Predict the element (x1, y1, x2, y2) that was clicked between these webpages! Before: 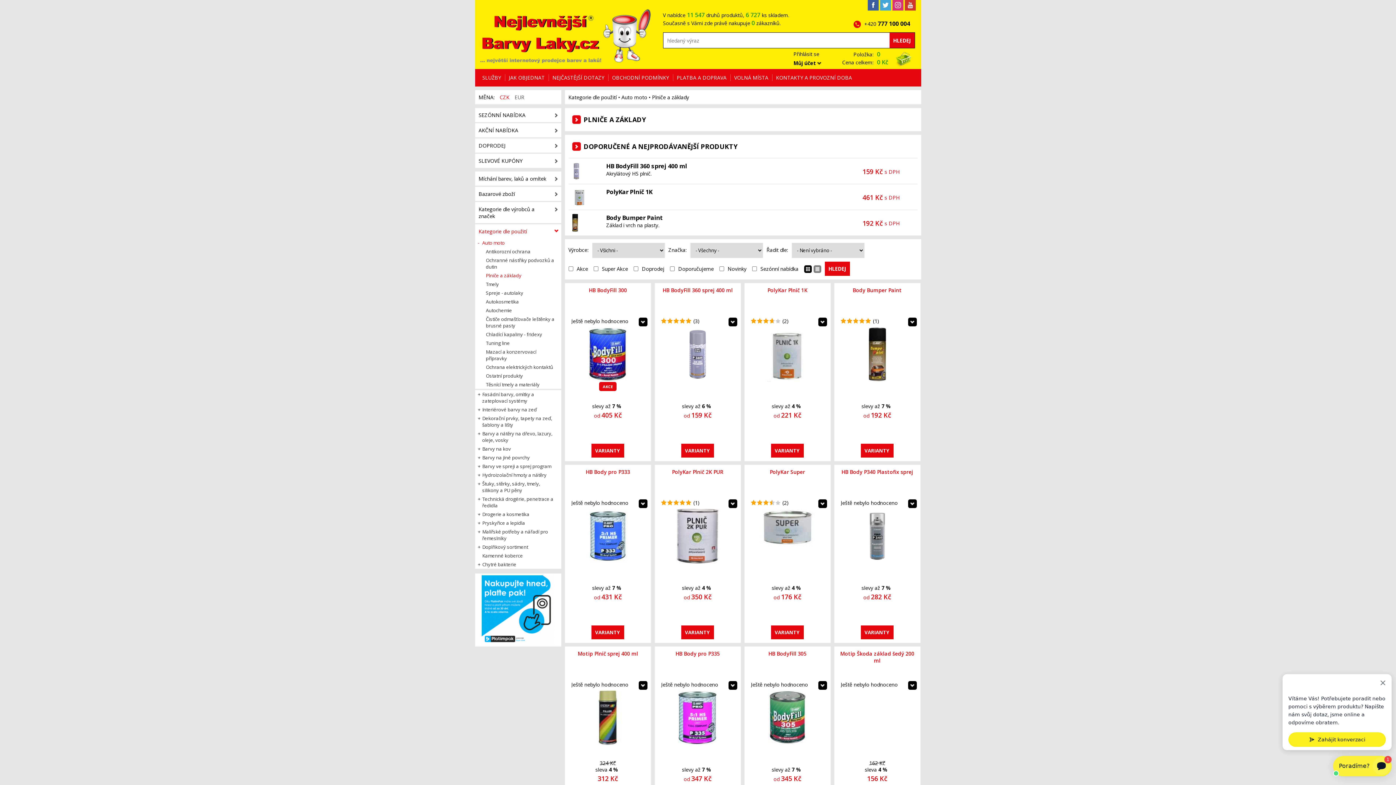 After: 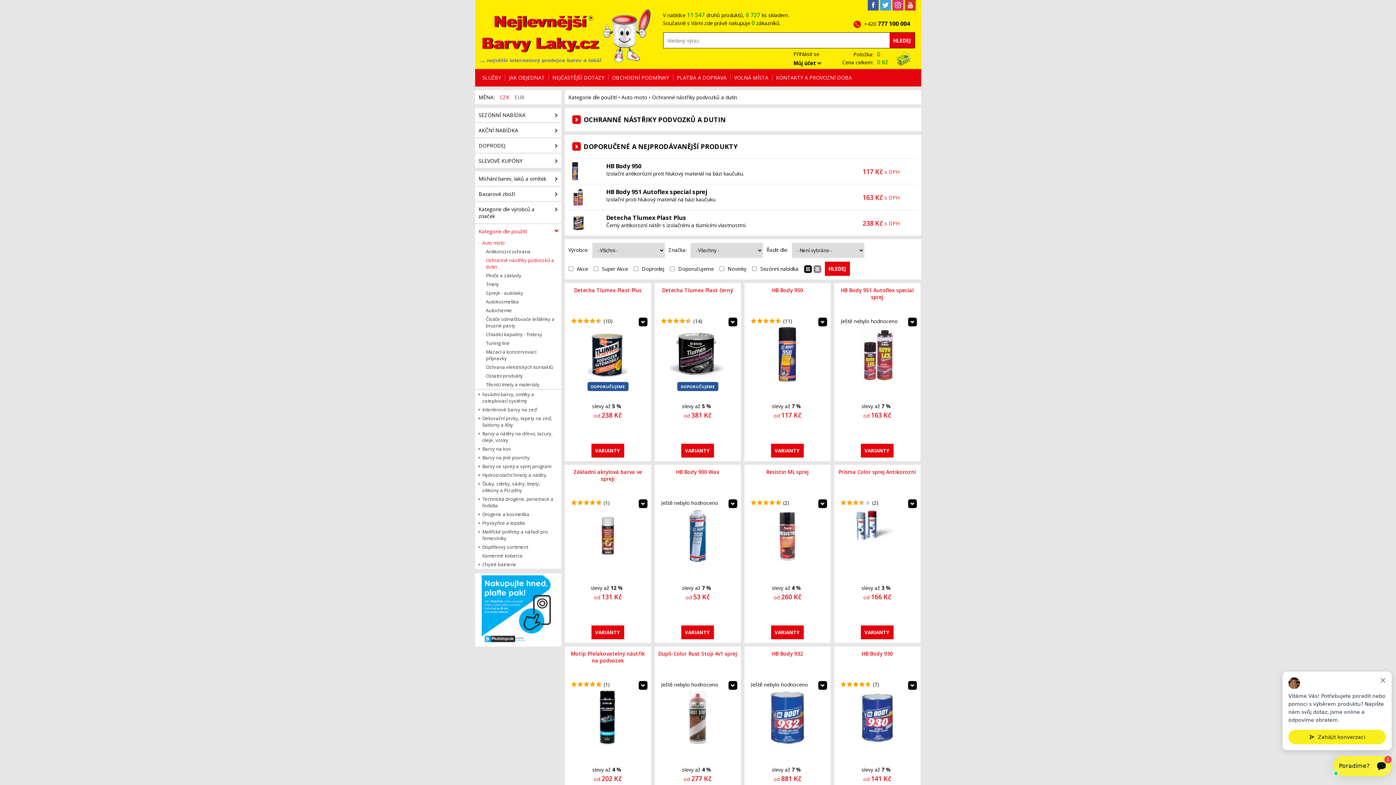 Action: label: Ochranné nástřiky podvozků a dutin bbox: (475, 256, 561, 271)